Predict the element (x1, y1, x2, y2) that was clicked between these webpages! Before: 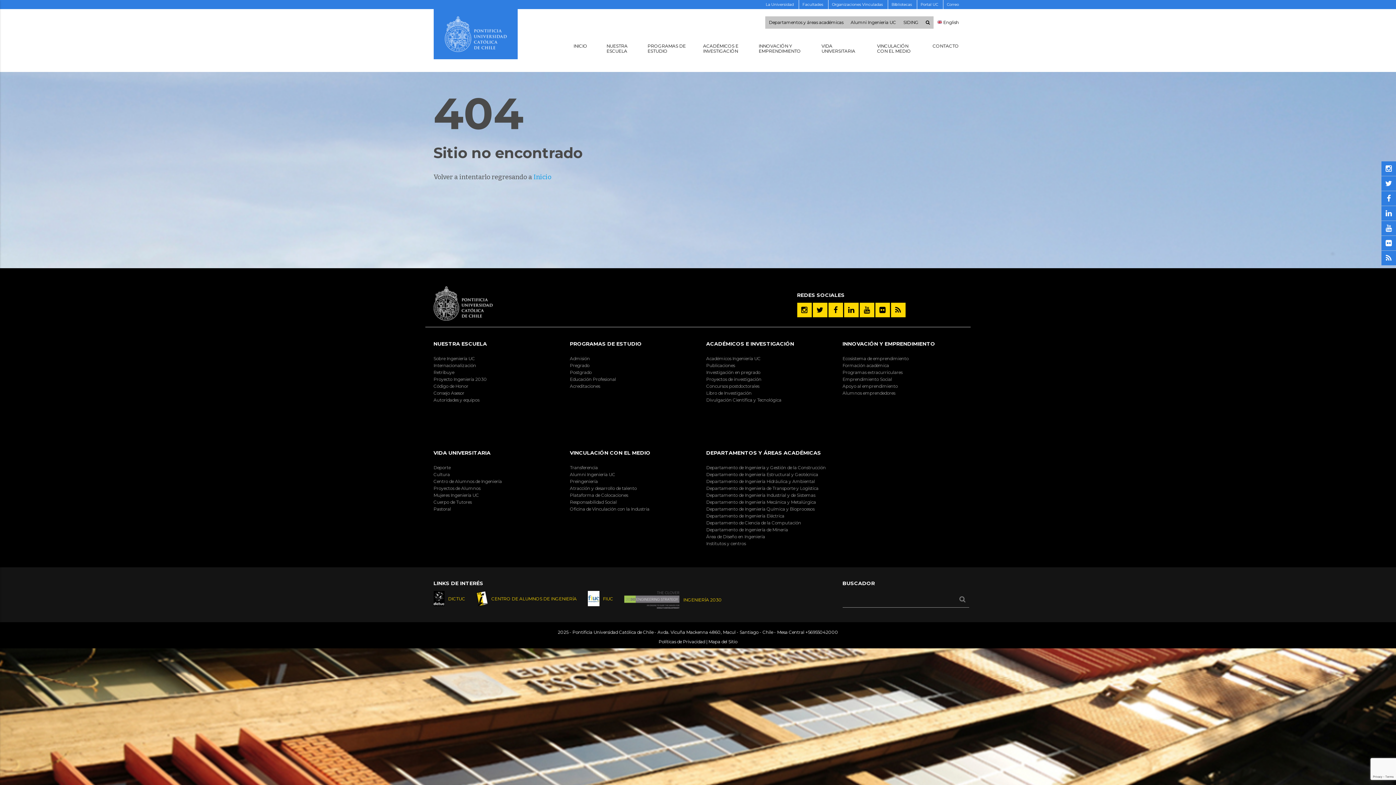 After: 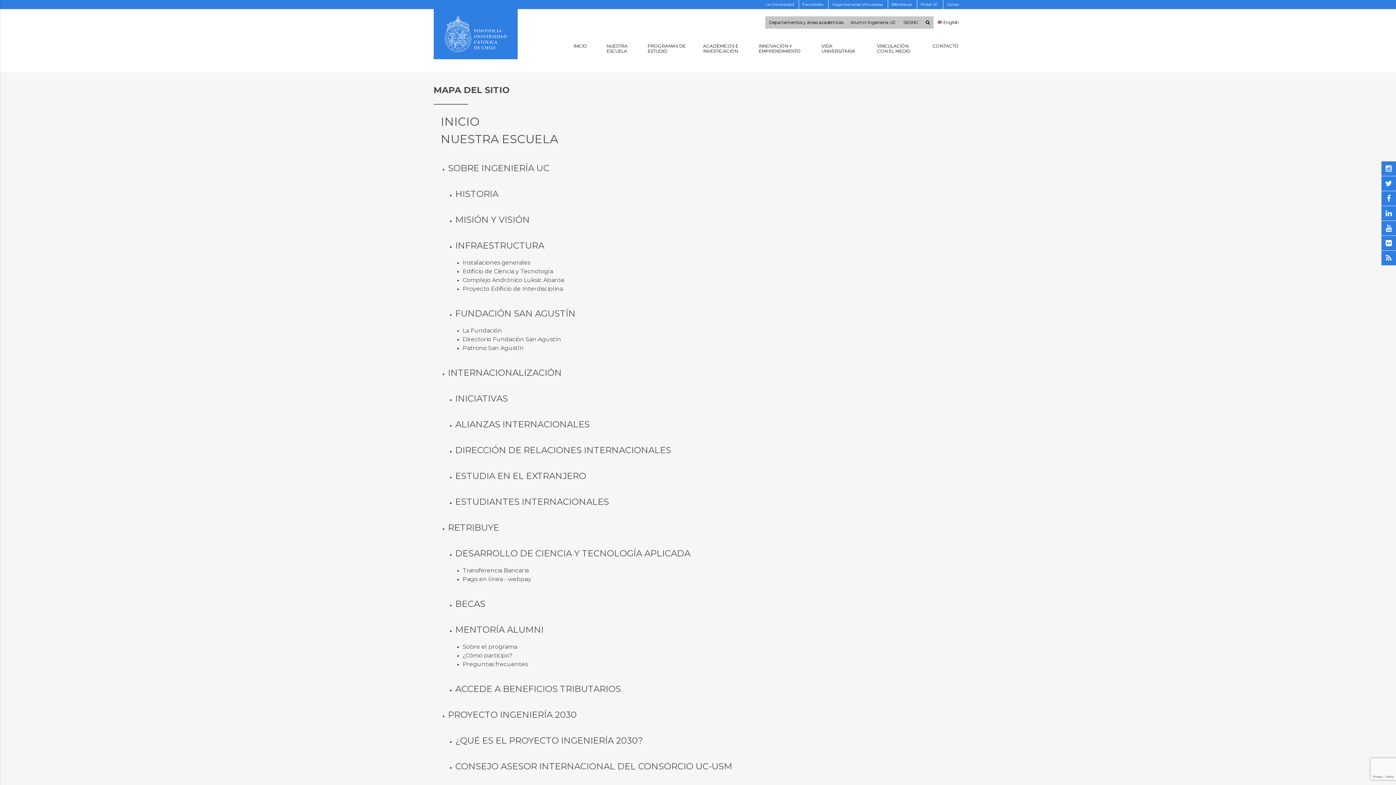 Action: bbox: (708, 639, 737, 644) label: Mapa del Sitio